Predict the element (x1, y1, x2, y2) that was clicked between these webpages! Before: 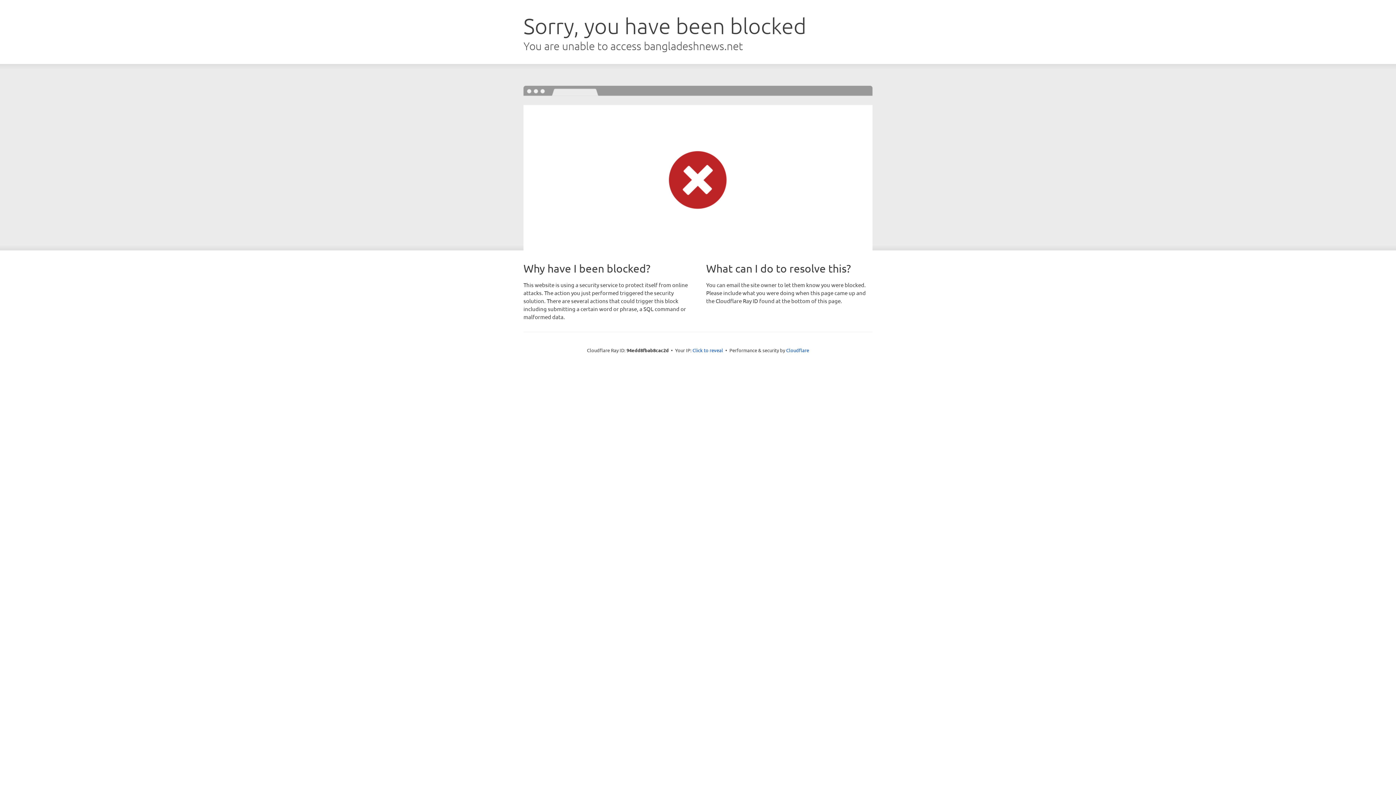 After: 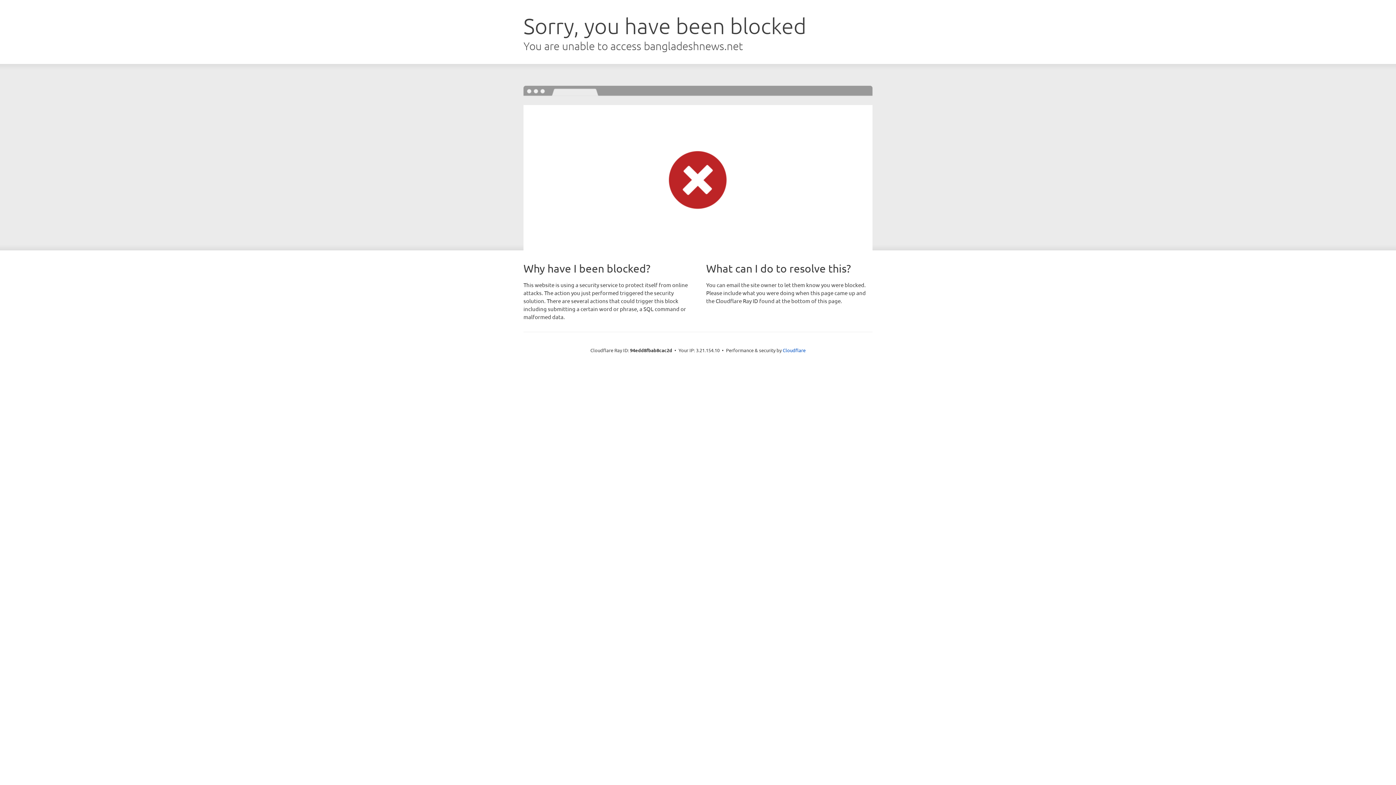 Action: bbox: (692, 346, 723, 353) label: Click to reveal